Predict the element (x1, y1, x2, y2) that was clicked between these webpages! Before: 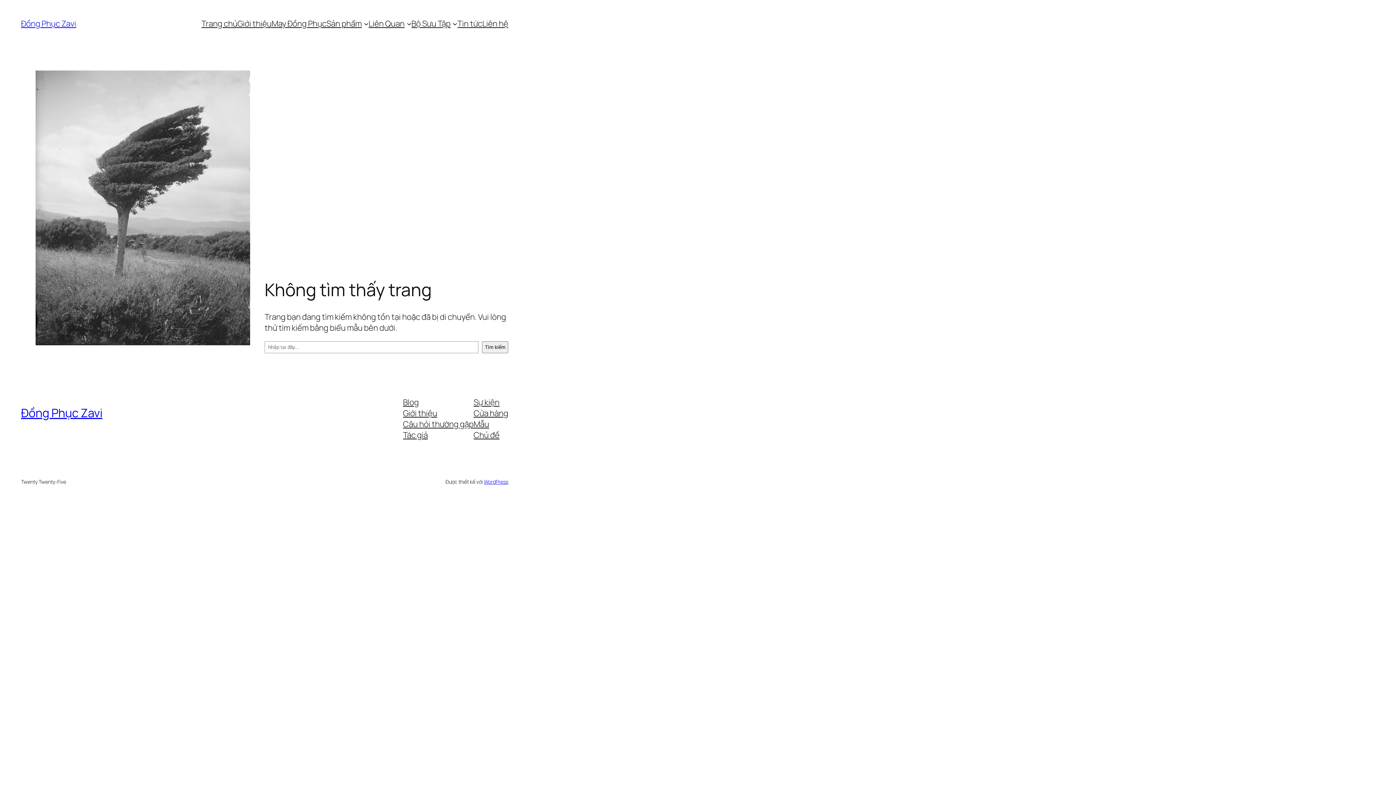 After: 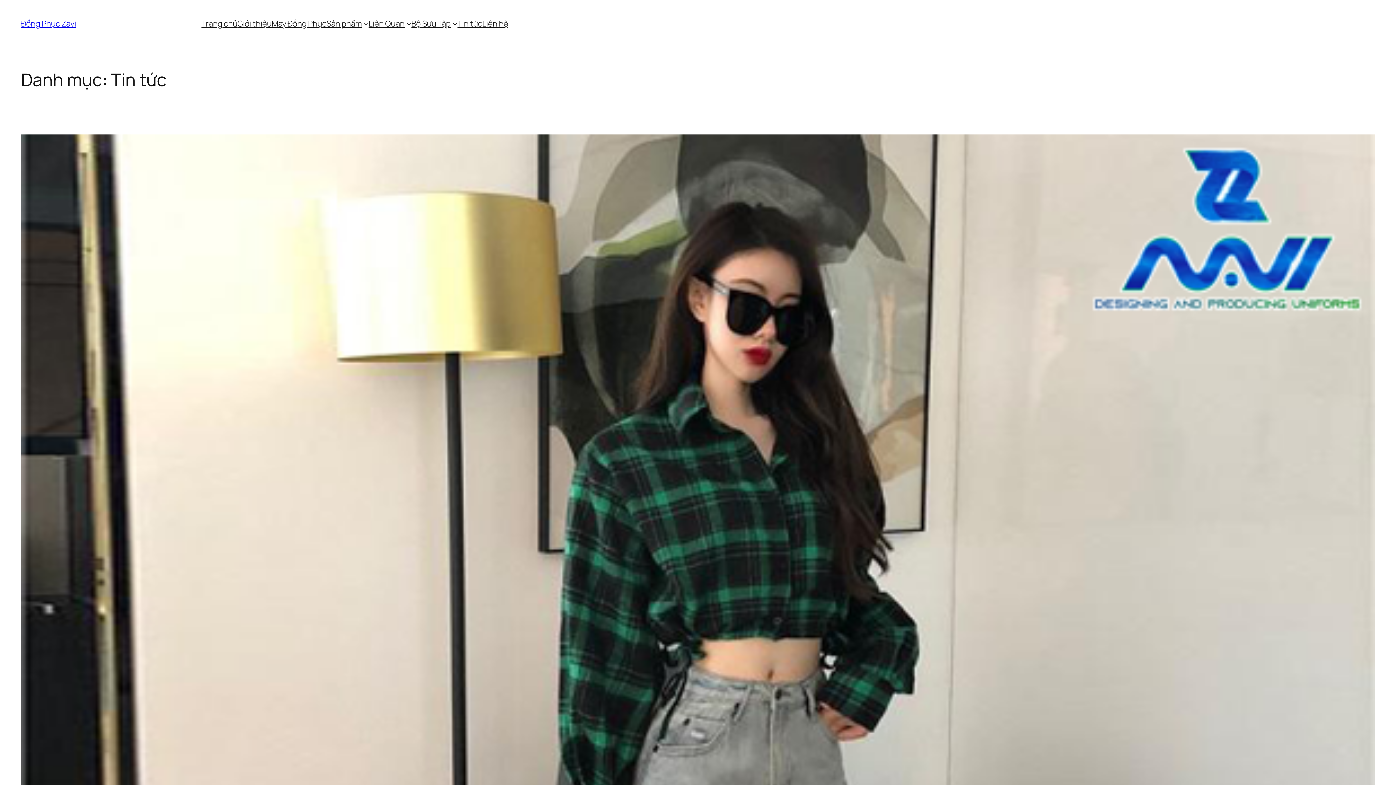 Action: label: Tin tức bbox: (457, 18, 482, 29)